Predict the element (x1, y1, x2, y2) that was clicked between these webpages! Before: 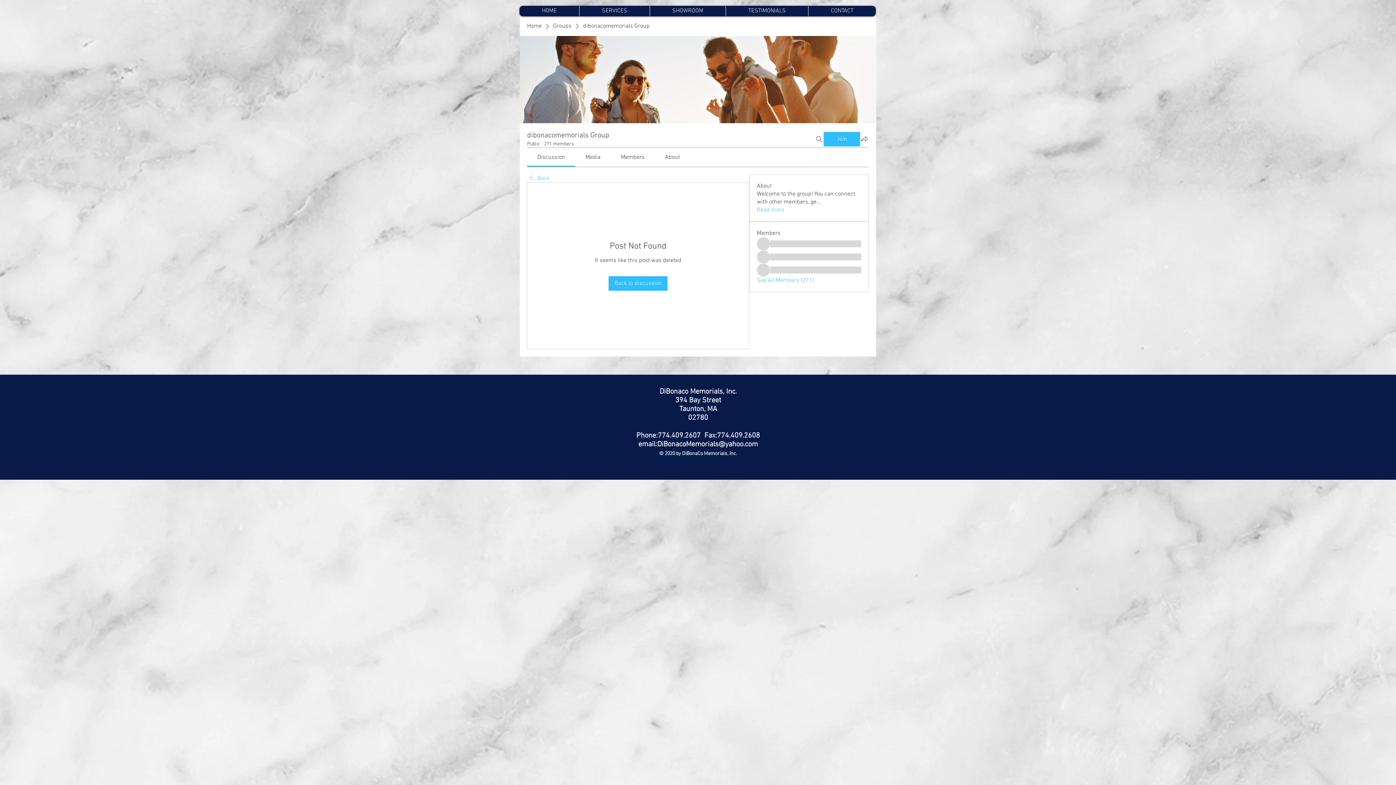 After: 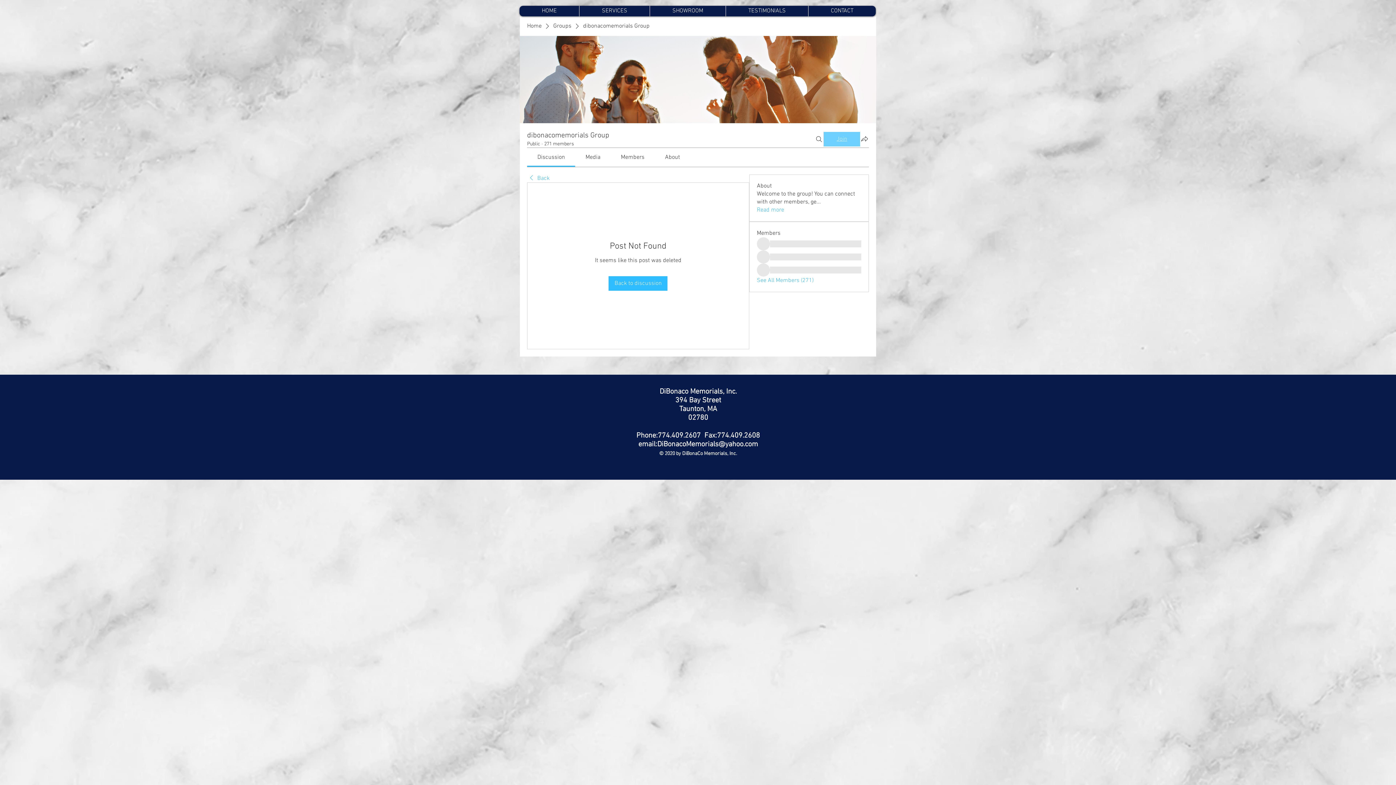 Action: bbox: (824, 131, 860, 146) label: Join